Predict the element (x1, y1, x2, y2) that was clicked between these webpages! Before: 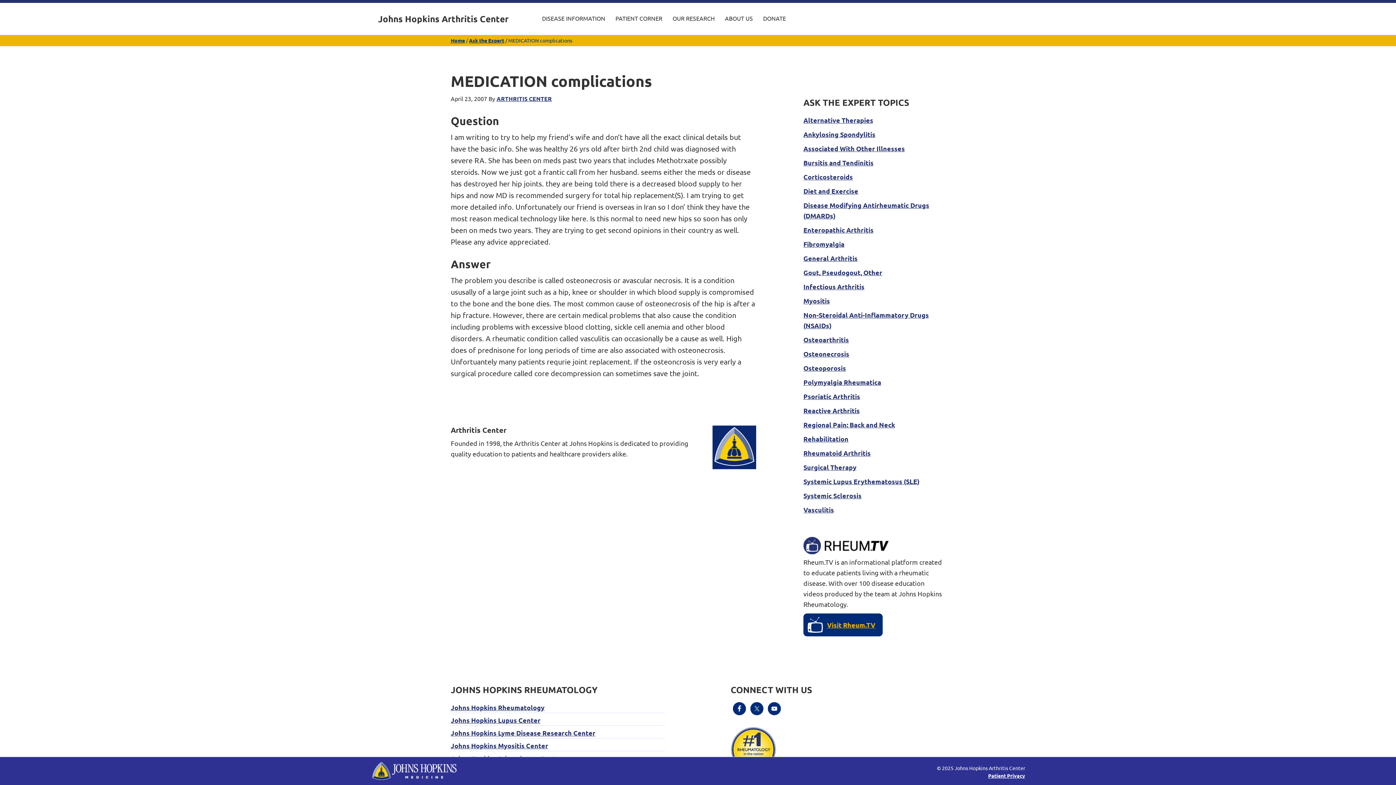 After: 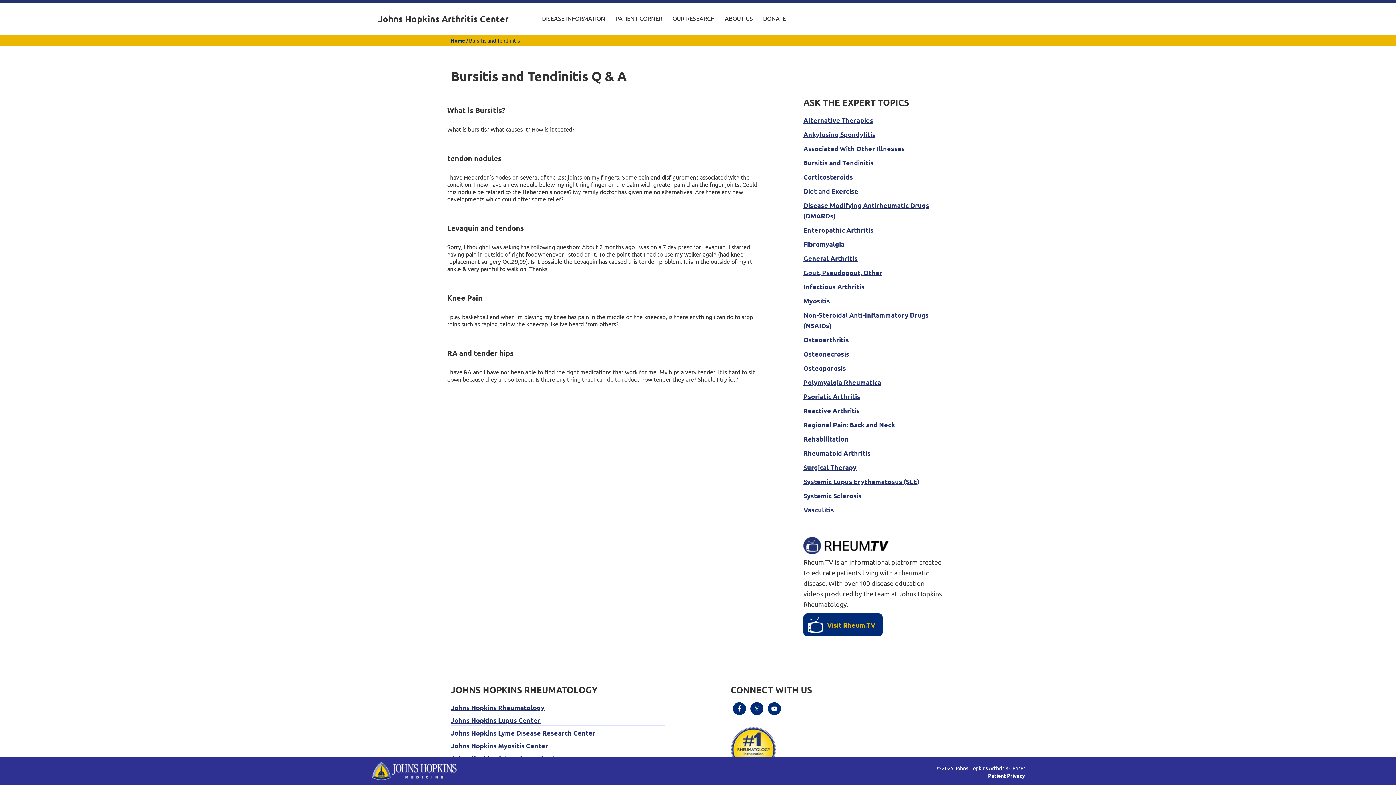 Action: label: Bursitis and Tendinitis bbox: (803, 158, 873, 166)